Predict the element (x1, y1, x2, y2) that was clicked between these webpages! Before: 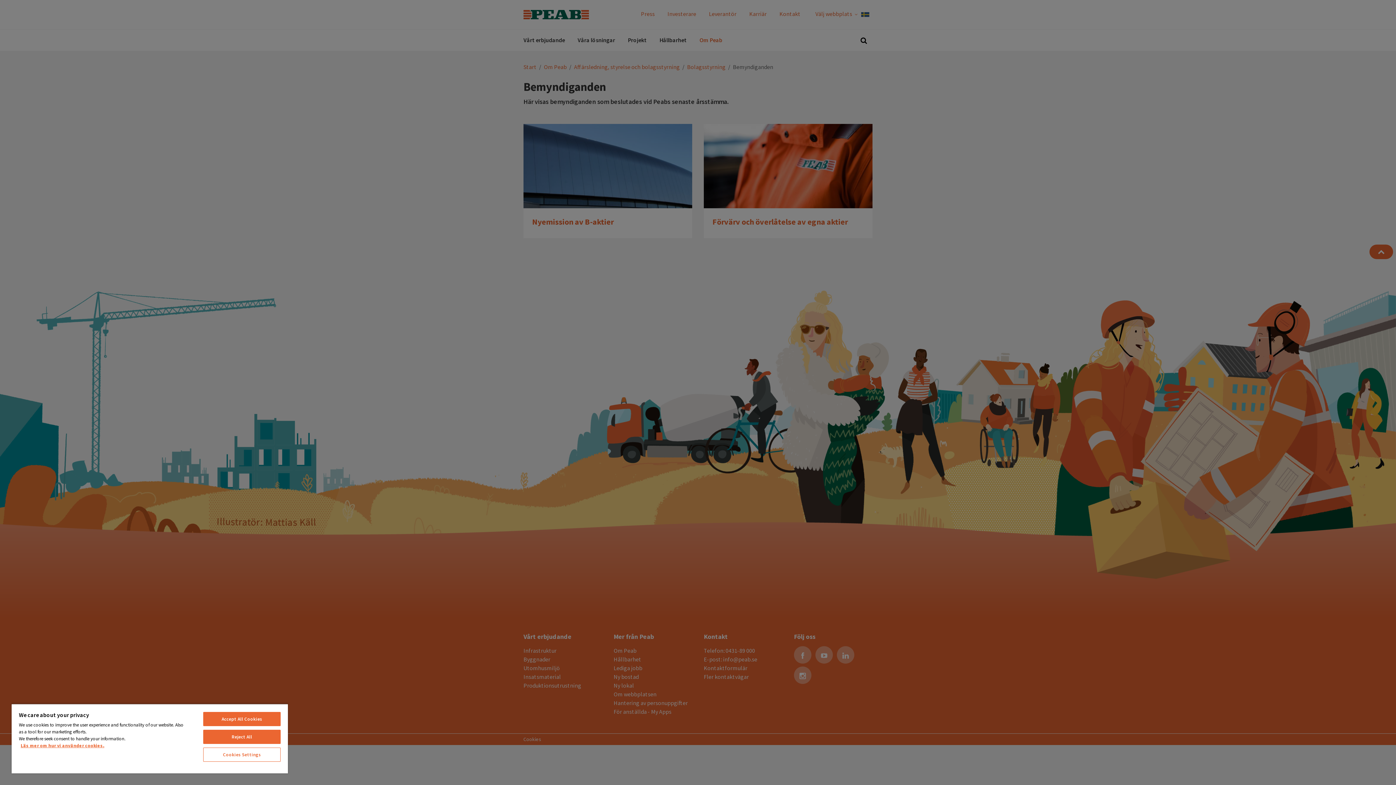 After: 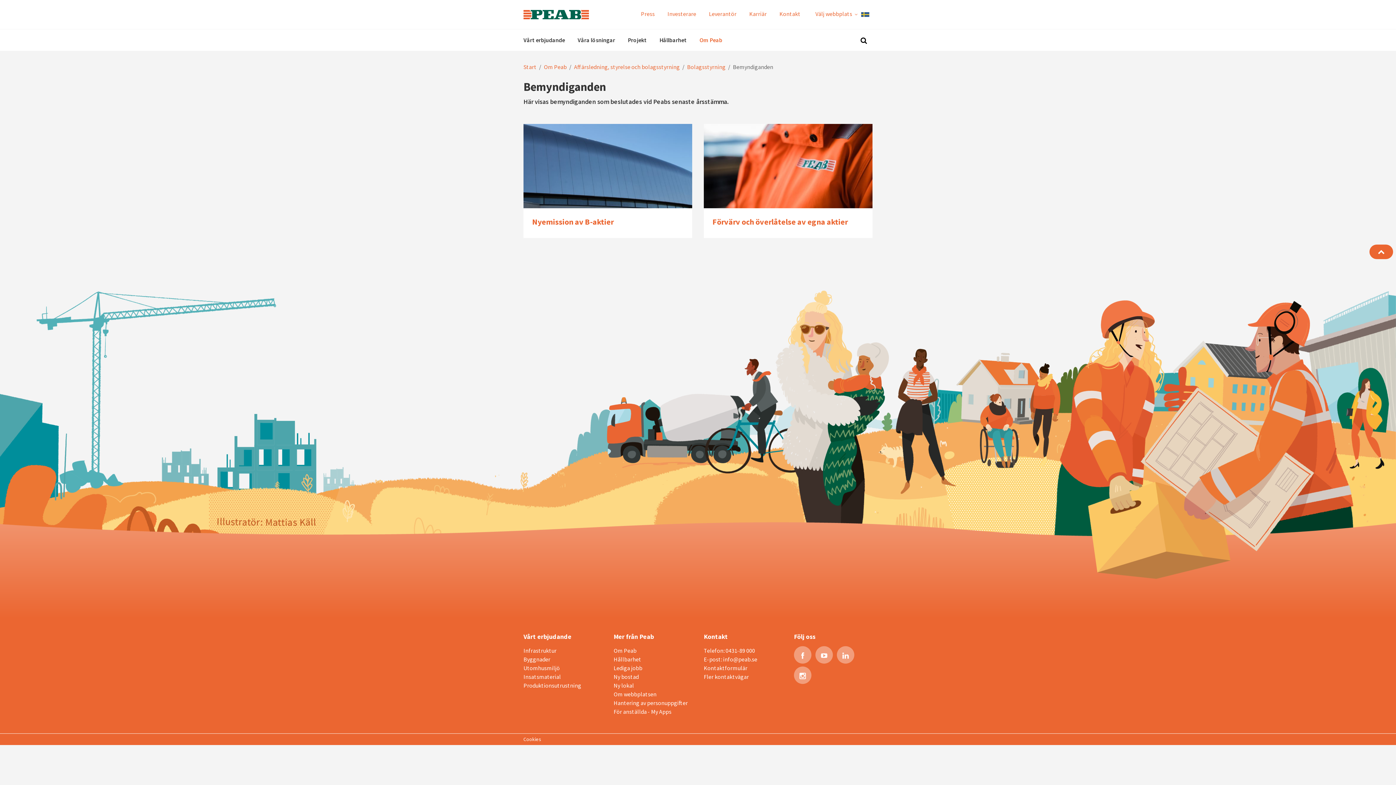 Action: label: Accept All Cookies bbox: (203, 712, 280, 726)